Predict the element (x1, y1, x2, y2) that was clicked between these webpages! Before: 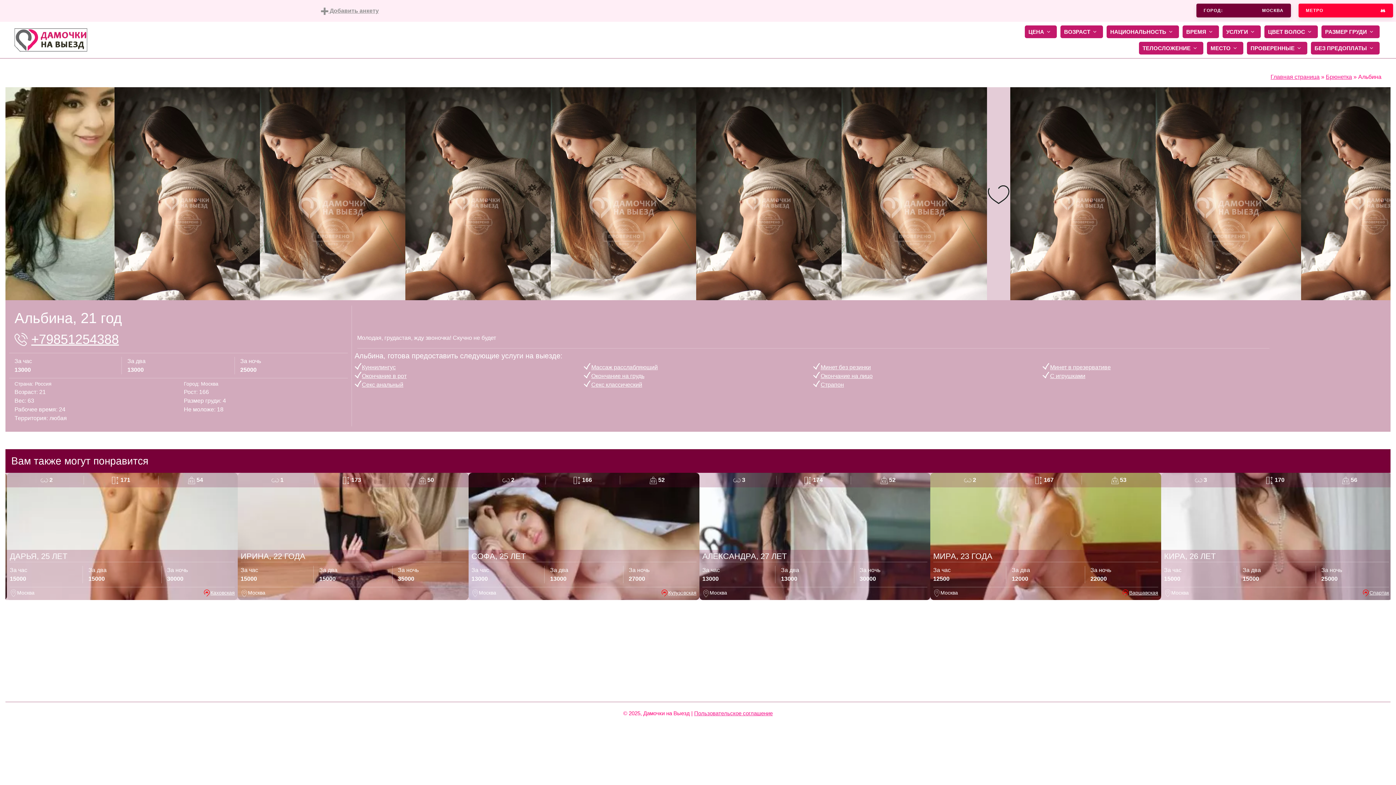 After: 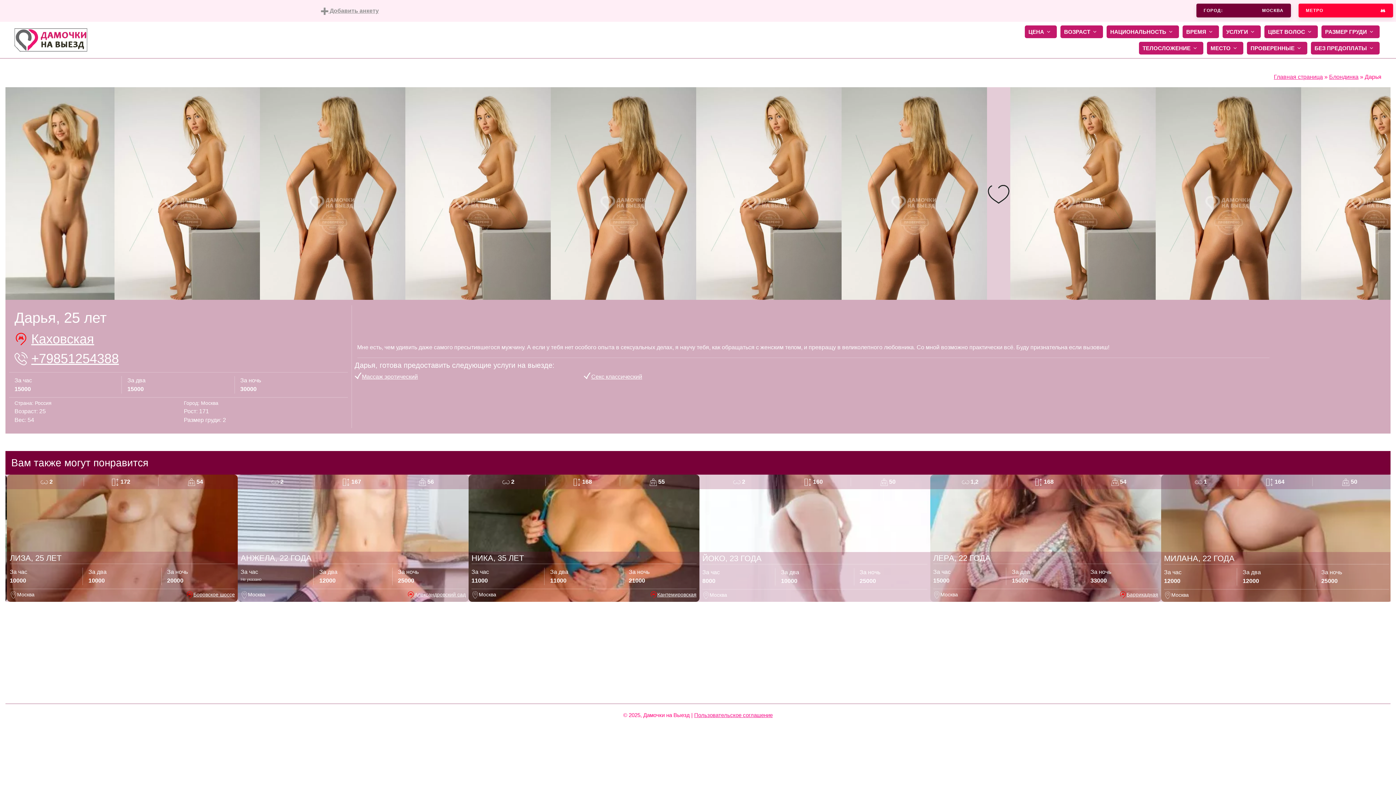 Action: bbox: (6, 533, 237, 539)